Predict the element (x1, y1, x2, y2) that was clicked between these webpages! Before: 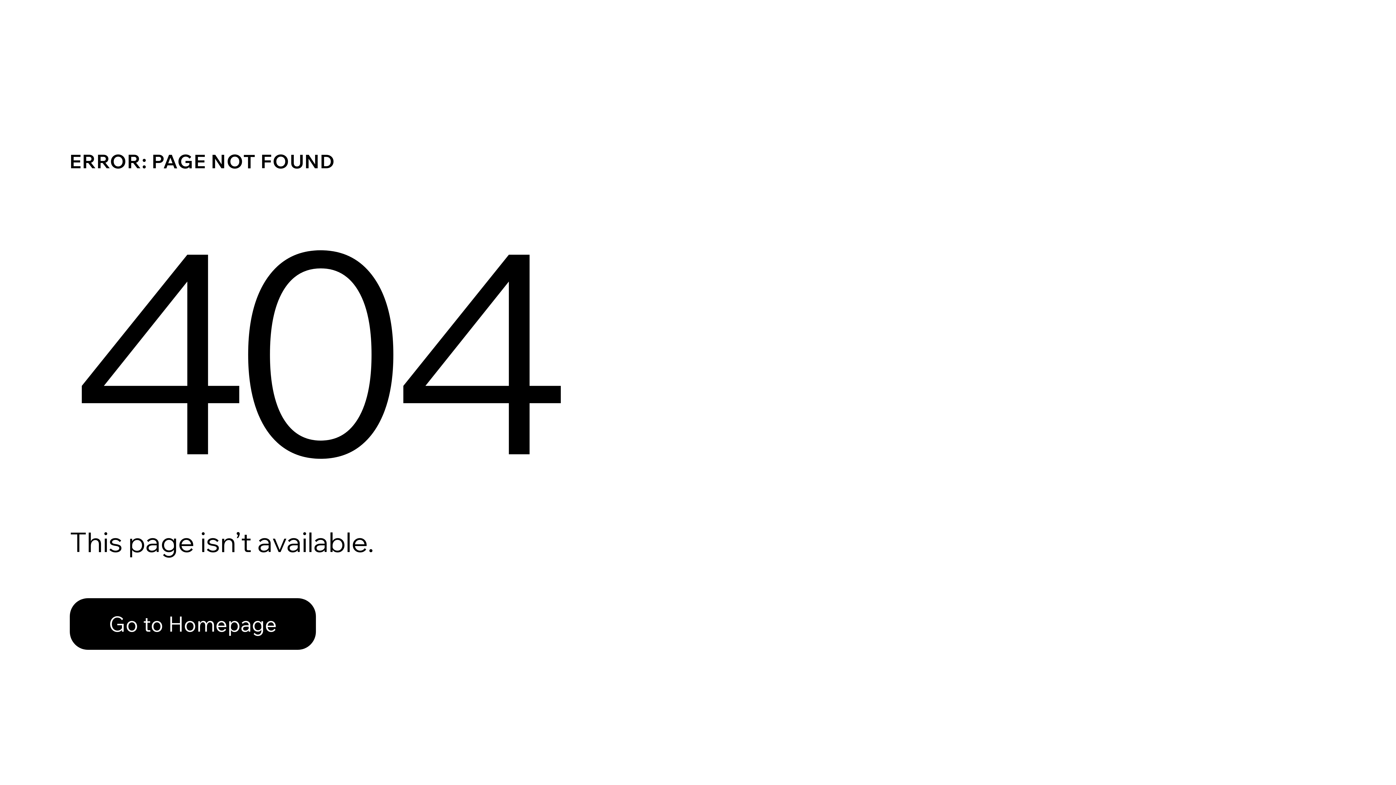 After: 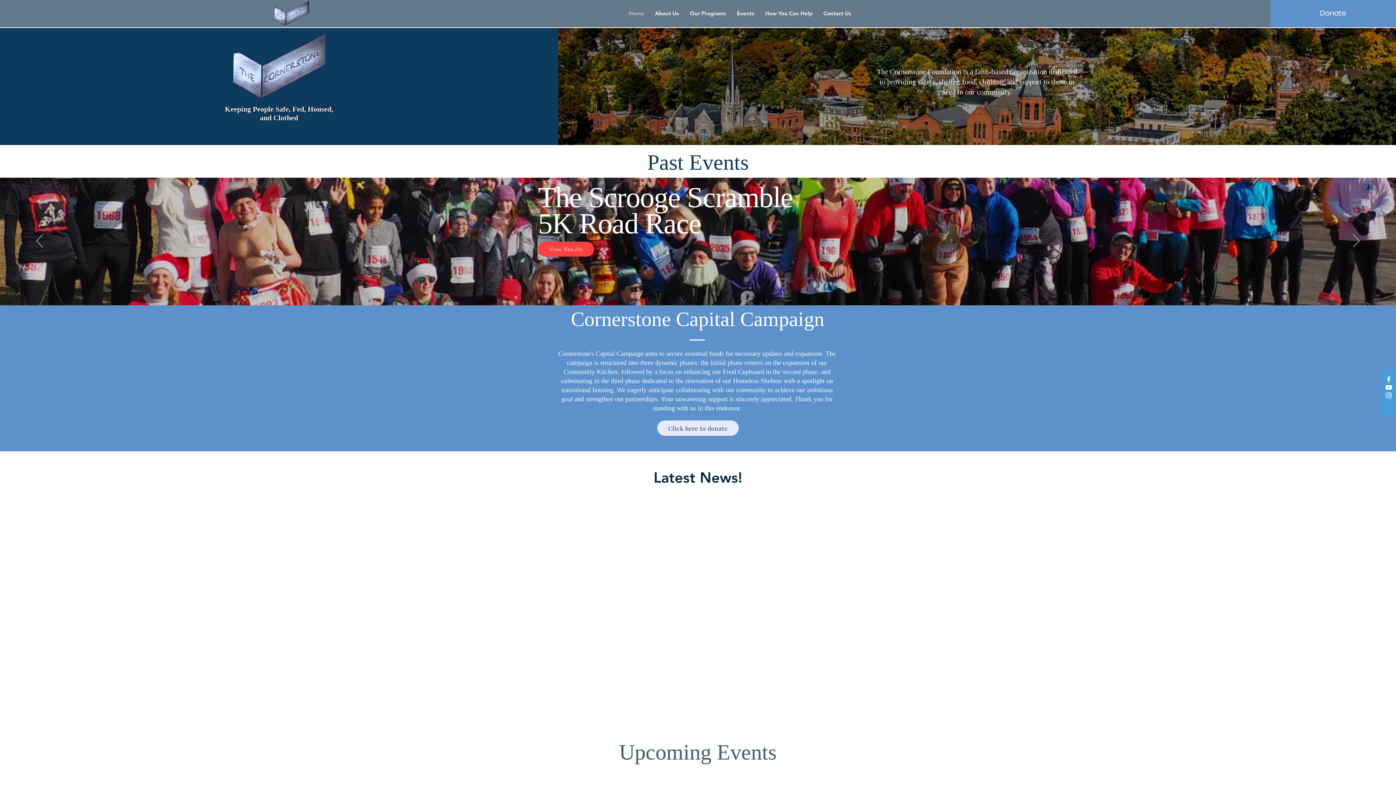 Action: bbox: (69, 582, 768, 659) label: Go to Homepage